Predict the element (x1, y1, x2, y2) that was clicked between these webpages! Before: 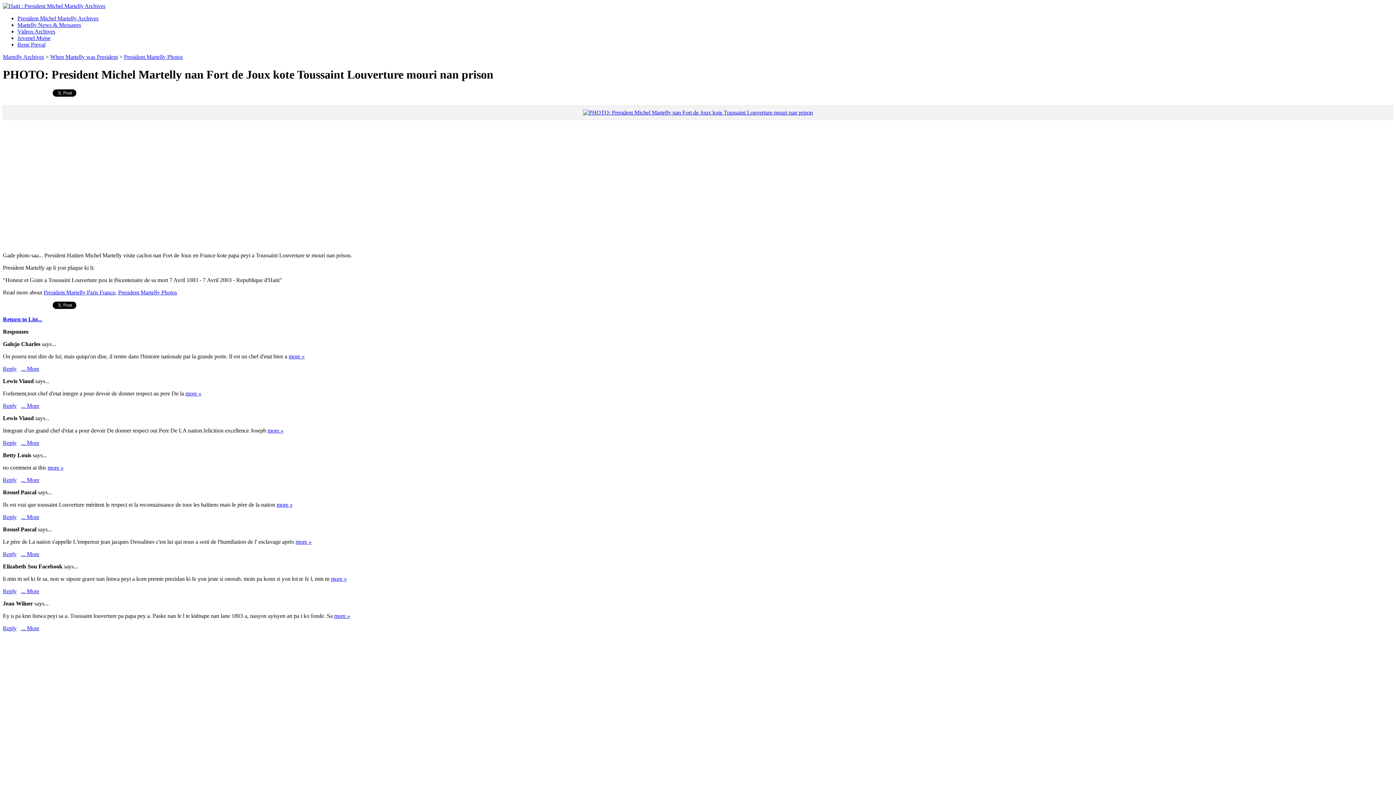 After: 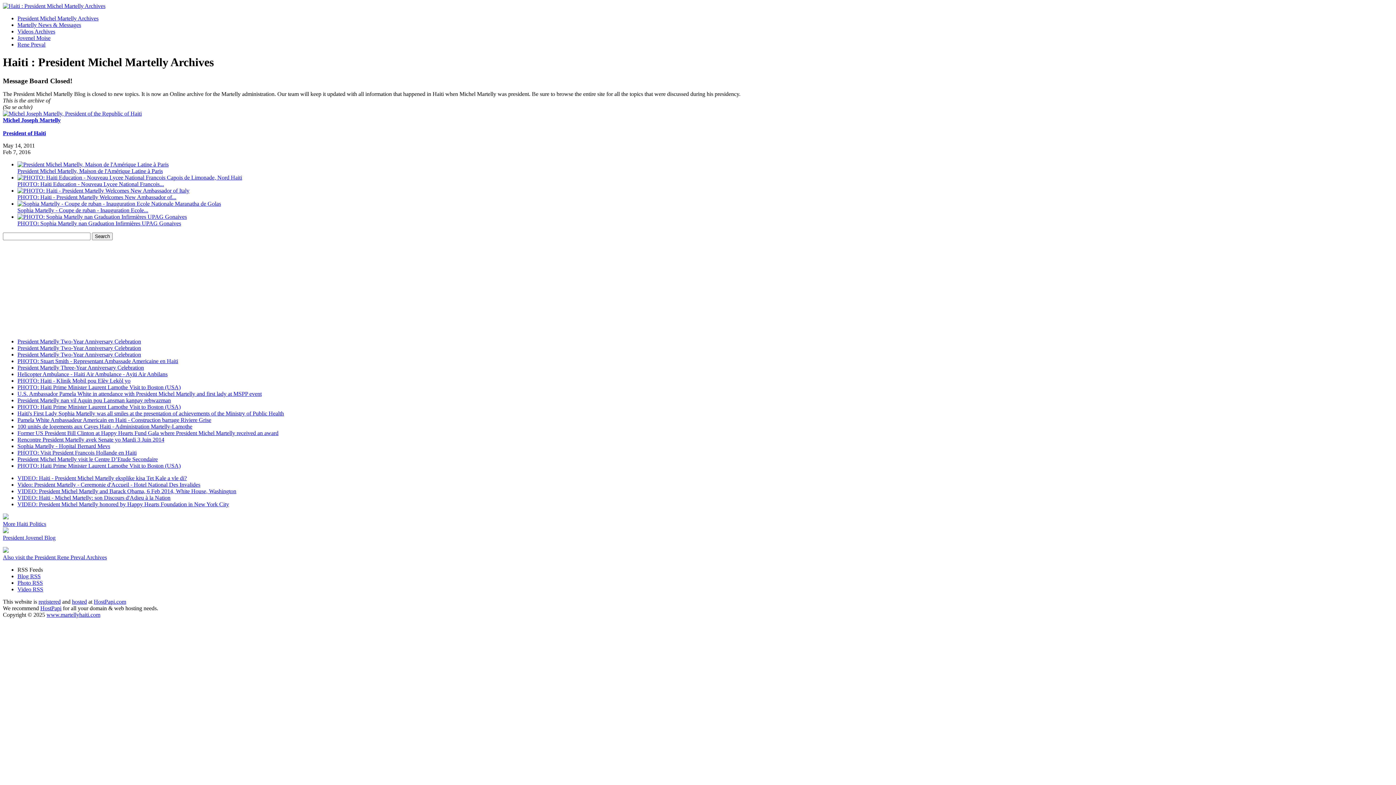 Action: bbox: (2, 514, 16, 520) label: Reply